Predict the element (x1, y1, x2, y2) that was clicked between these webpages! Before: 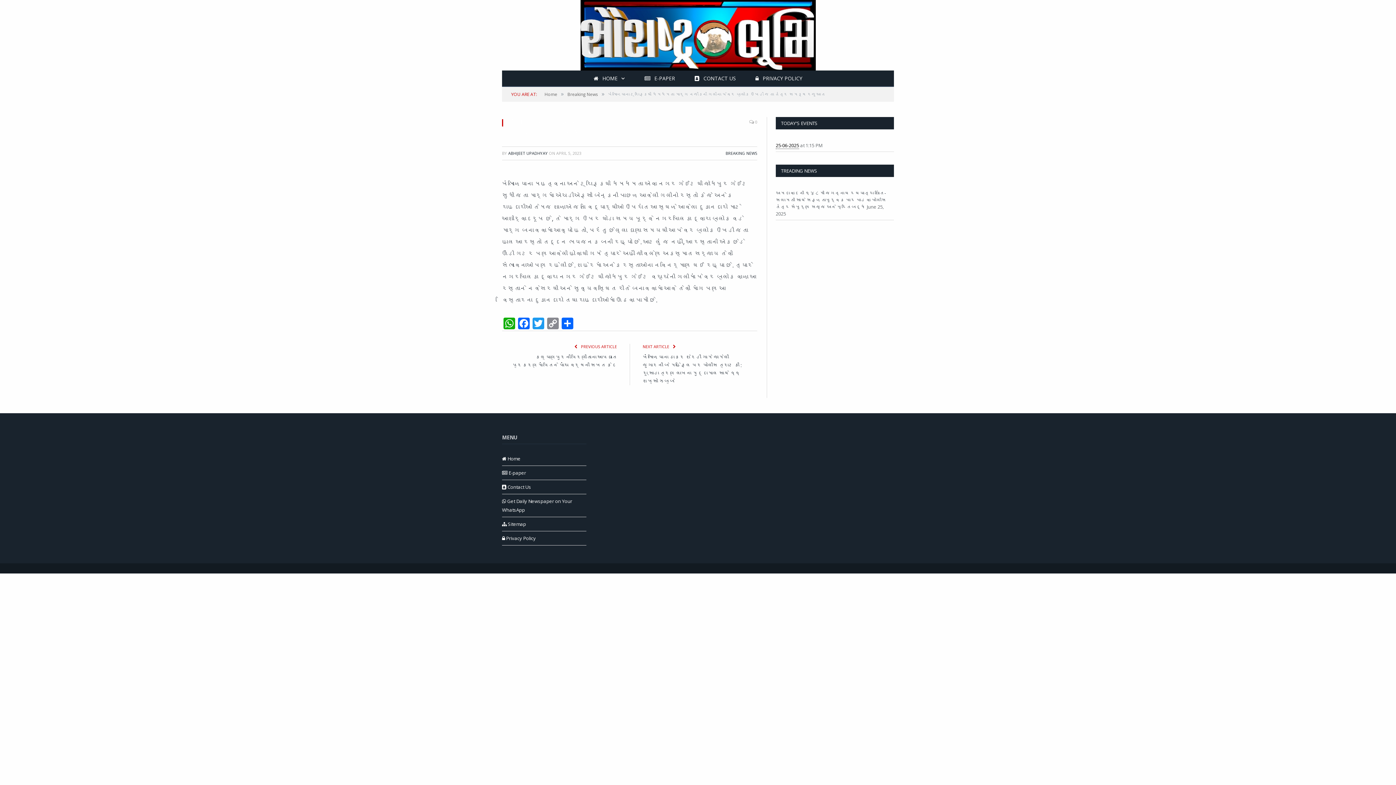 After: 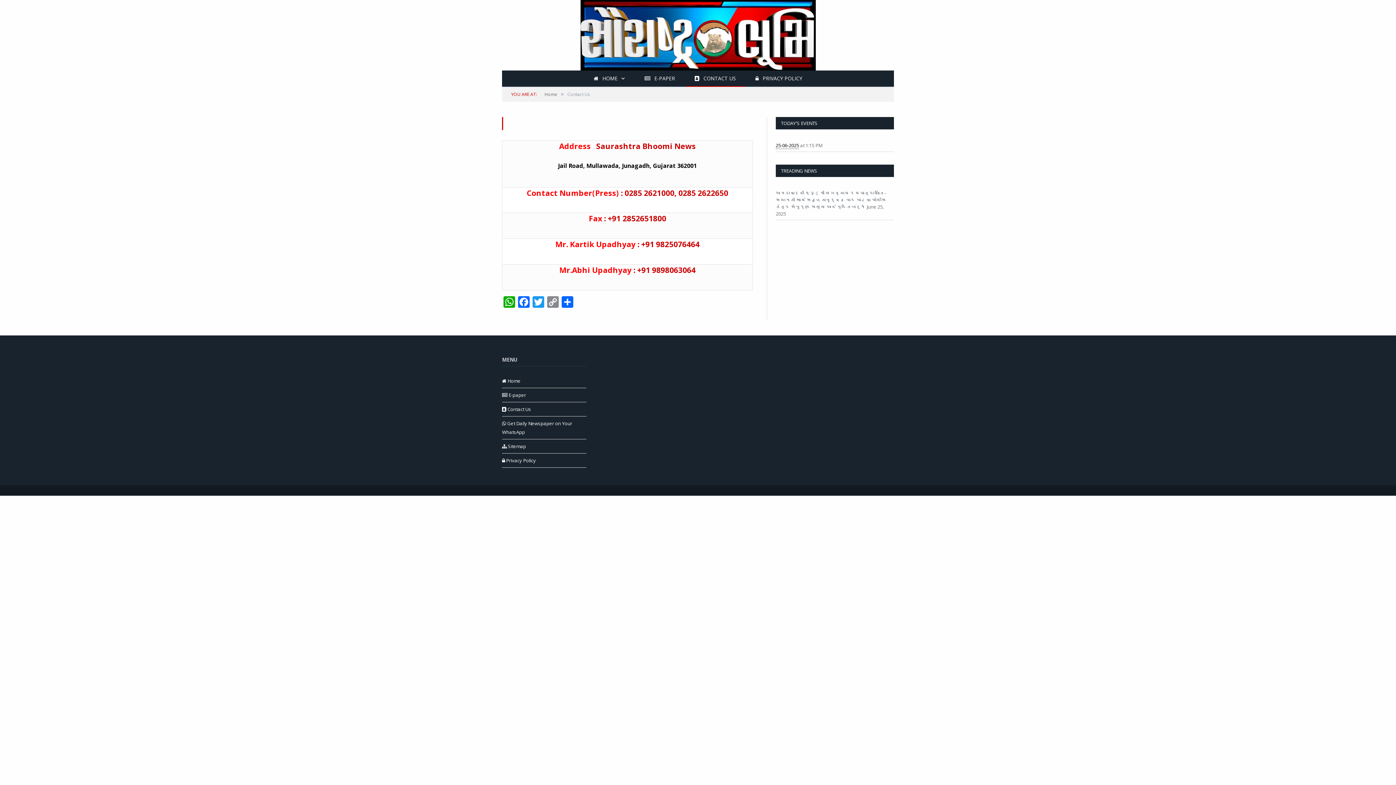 Action: label:  CONTACT US bbox: (685, 70, 745, 86)